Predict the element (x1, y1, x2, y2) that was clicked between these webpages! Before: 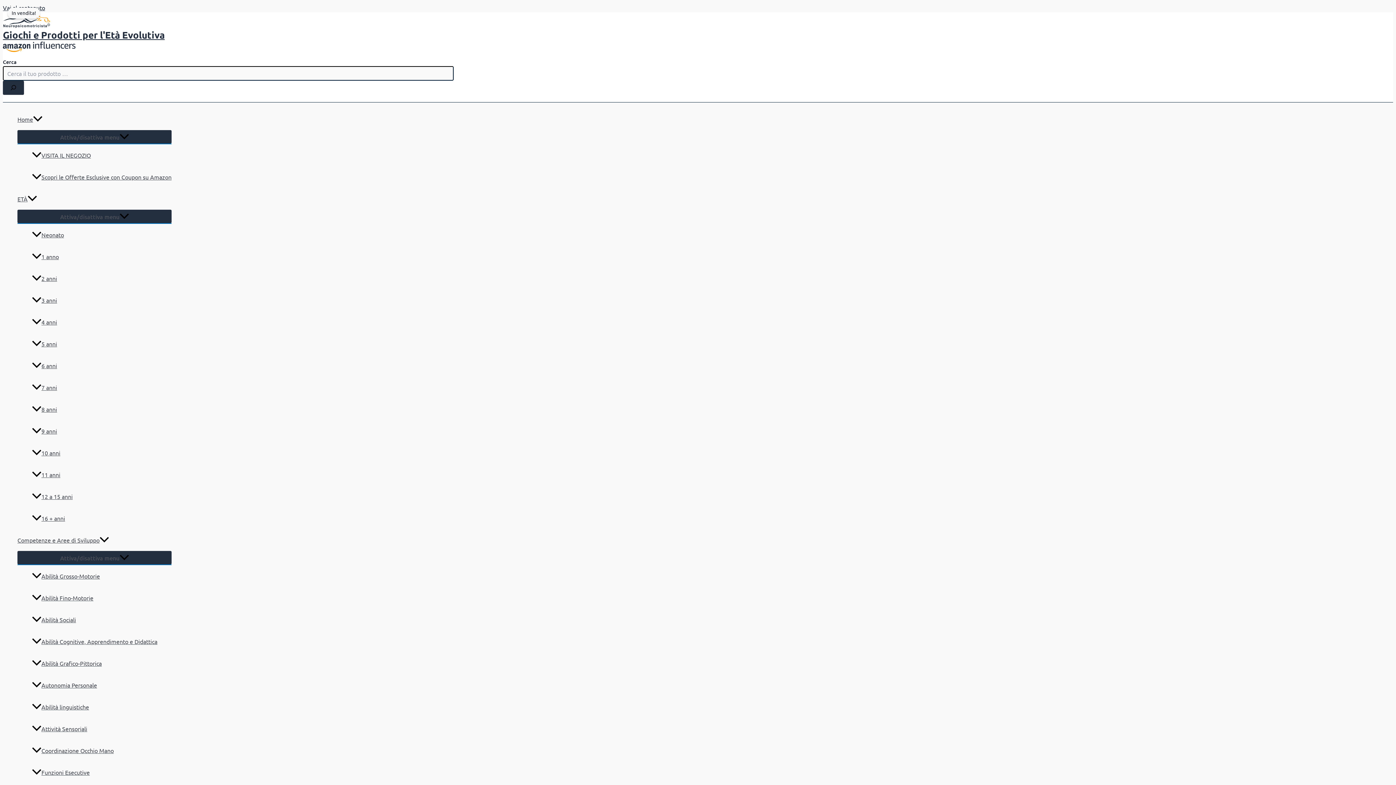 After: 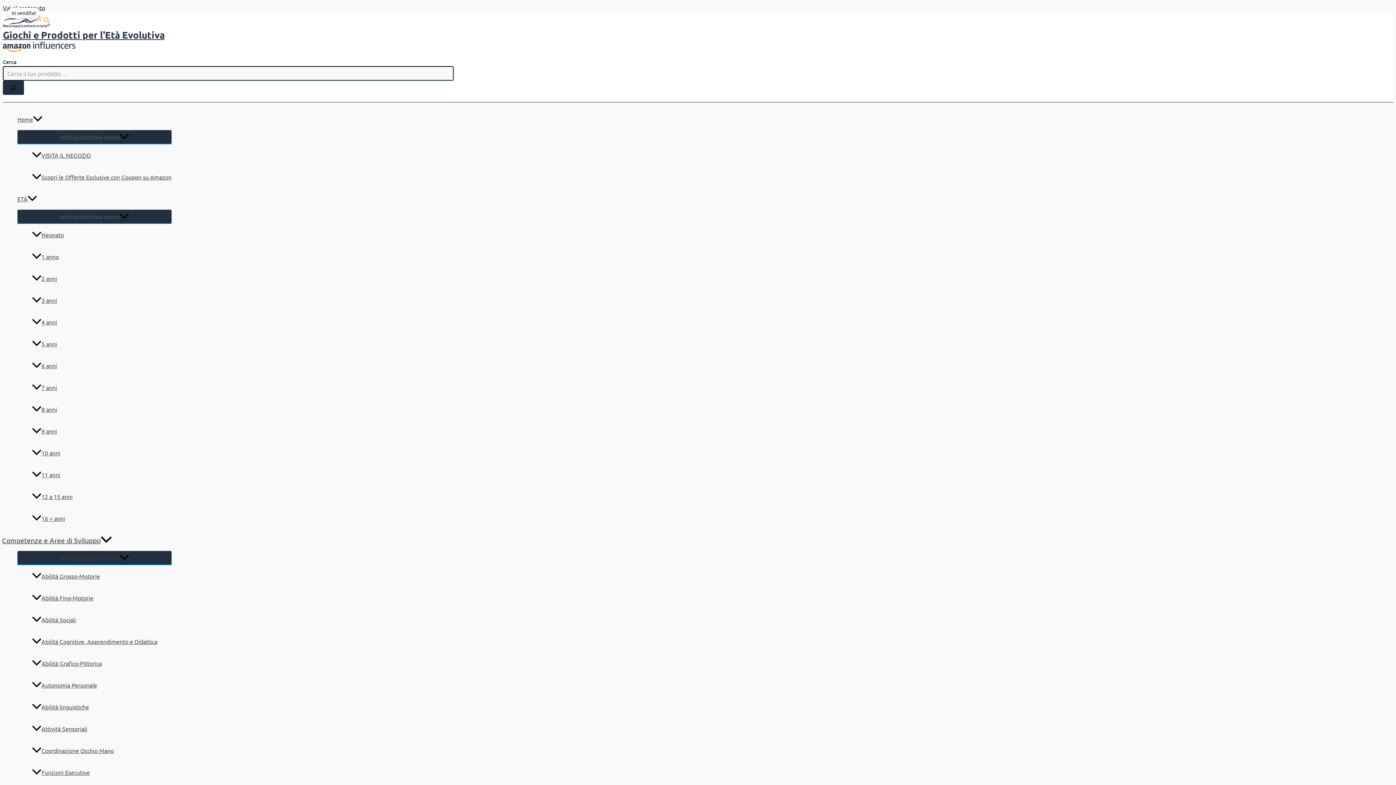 Action: label: Competenze e Aree di Sviluppo bbox: (17, 529, 171, 551)